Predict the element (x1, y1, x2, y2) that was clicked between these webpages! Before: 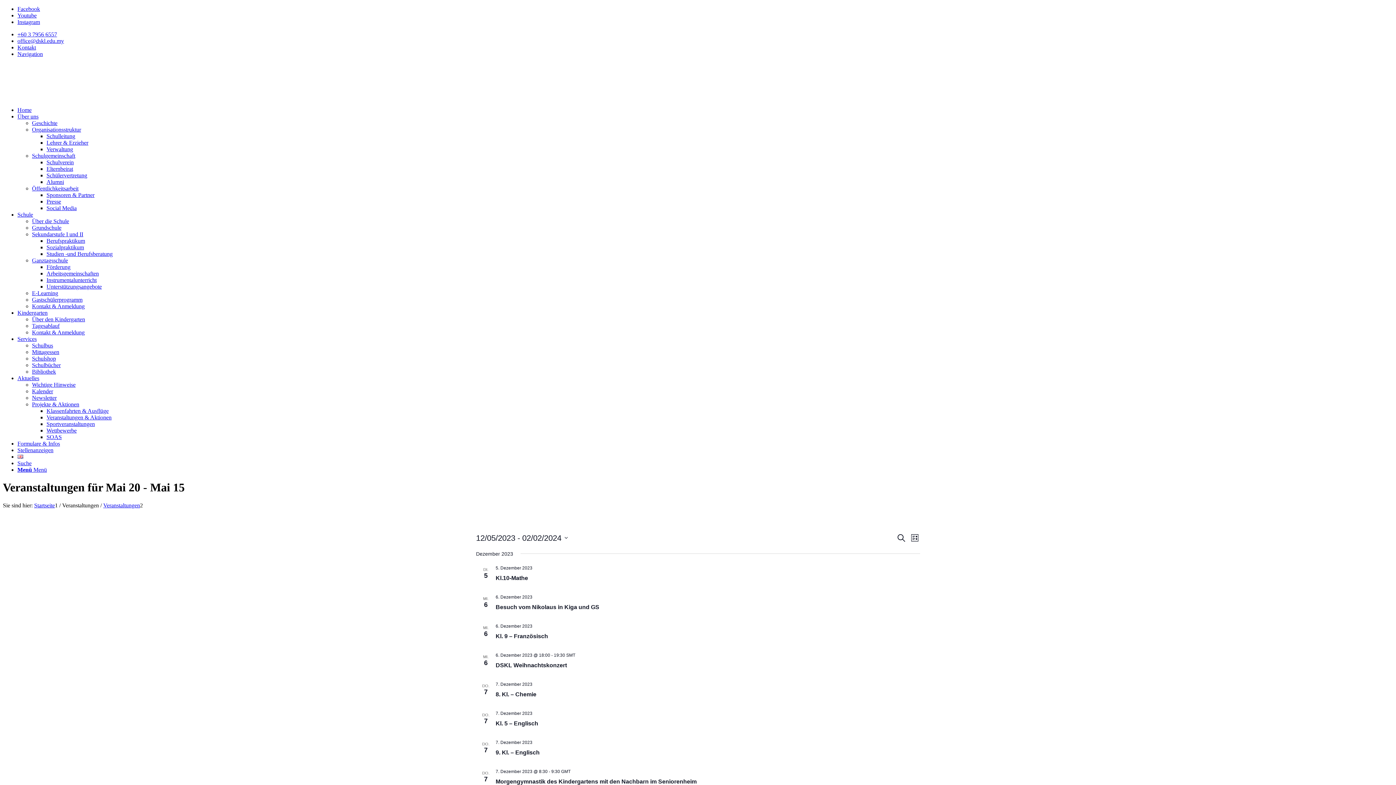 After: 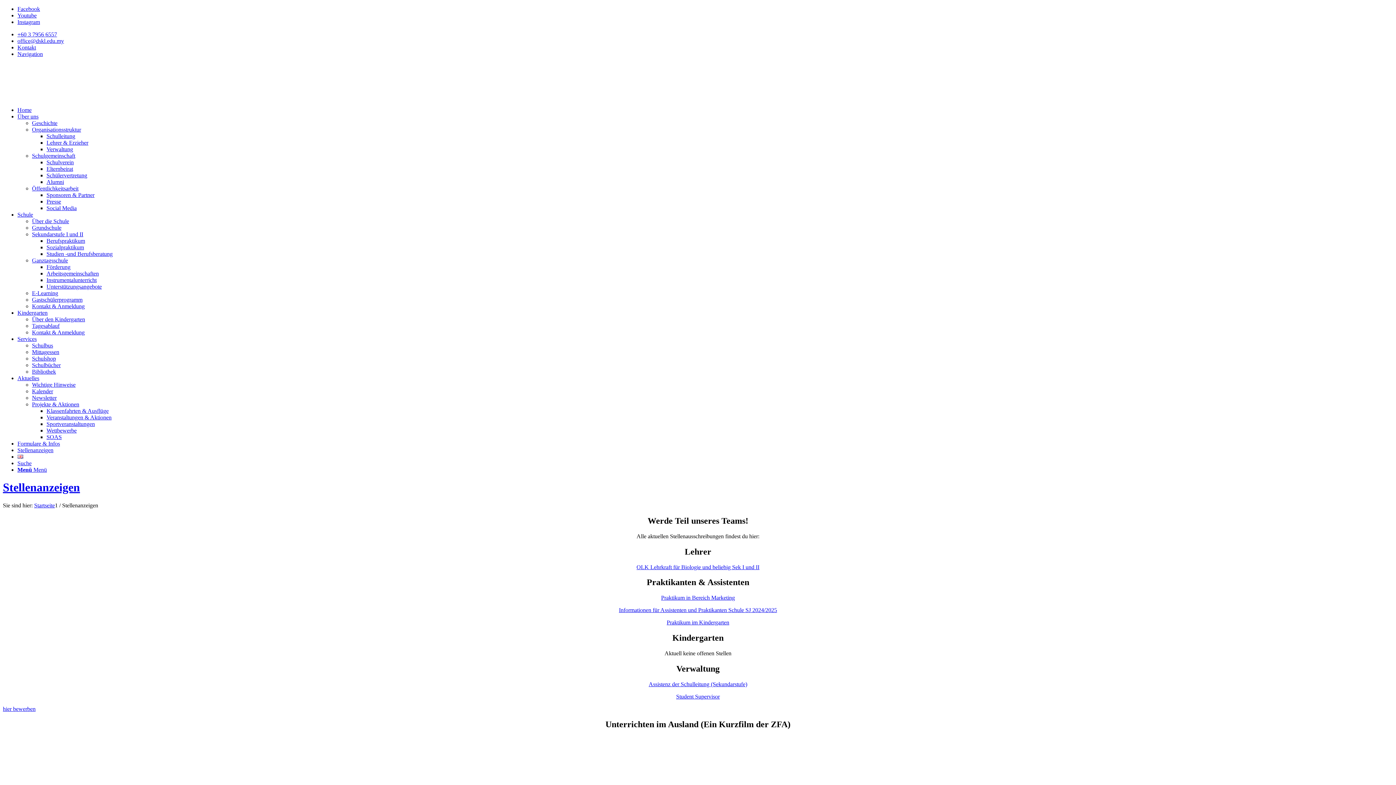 Action: bbox: (17, 447, 53, 453) label: Stellenanzeigen